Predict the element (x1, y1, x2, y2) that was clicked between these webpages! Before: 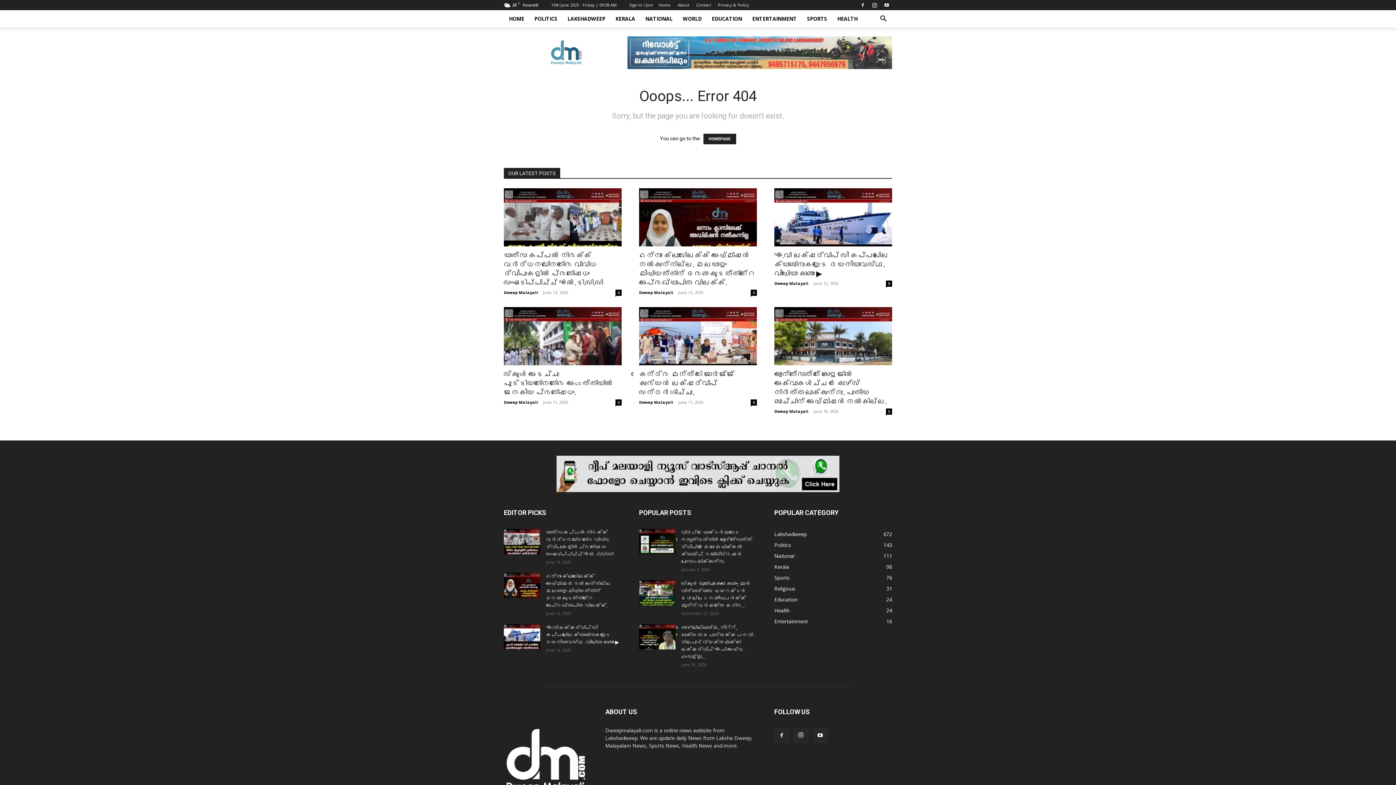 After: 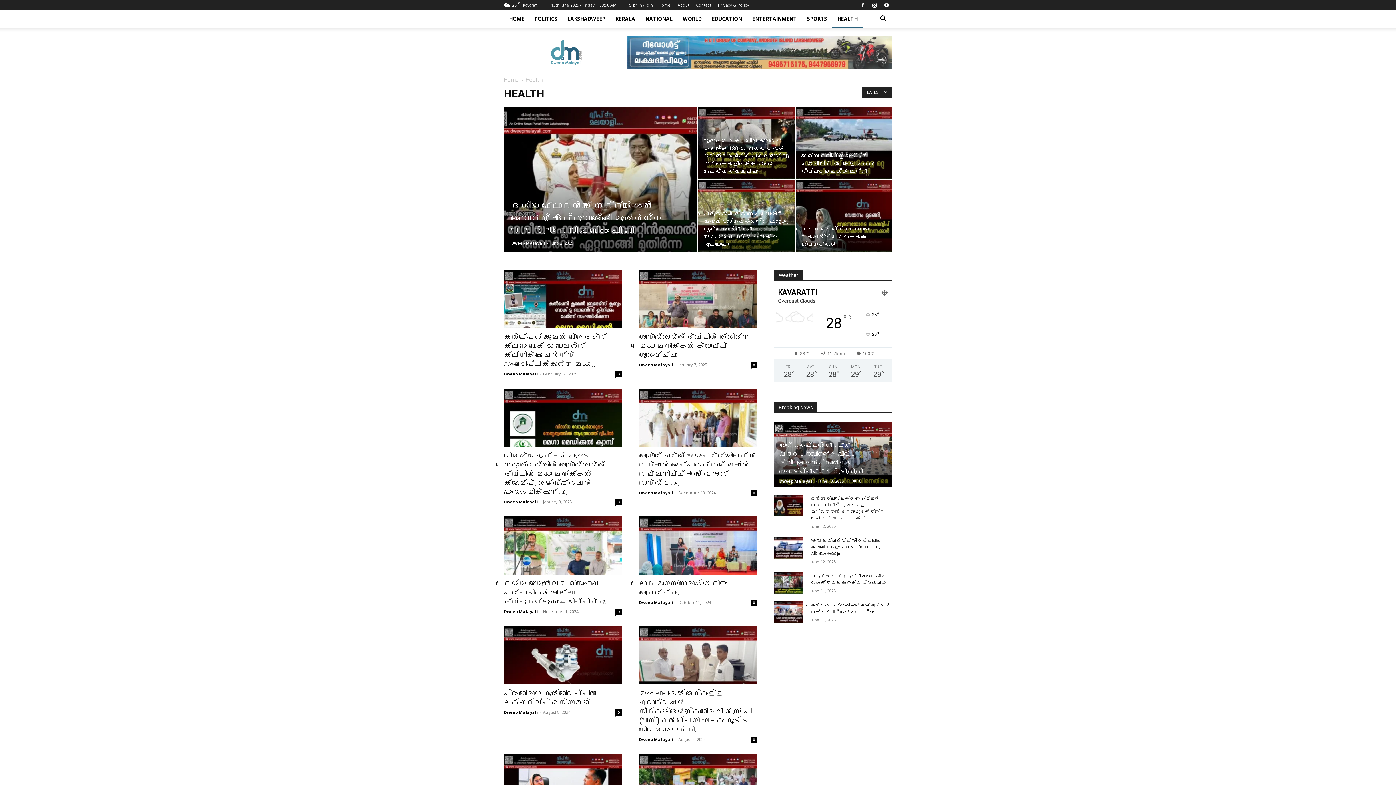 Action: label: Health
24 bbox: (774, 607, 789, 614)